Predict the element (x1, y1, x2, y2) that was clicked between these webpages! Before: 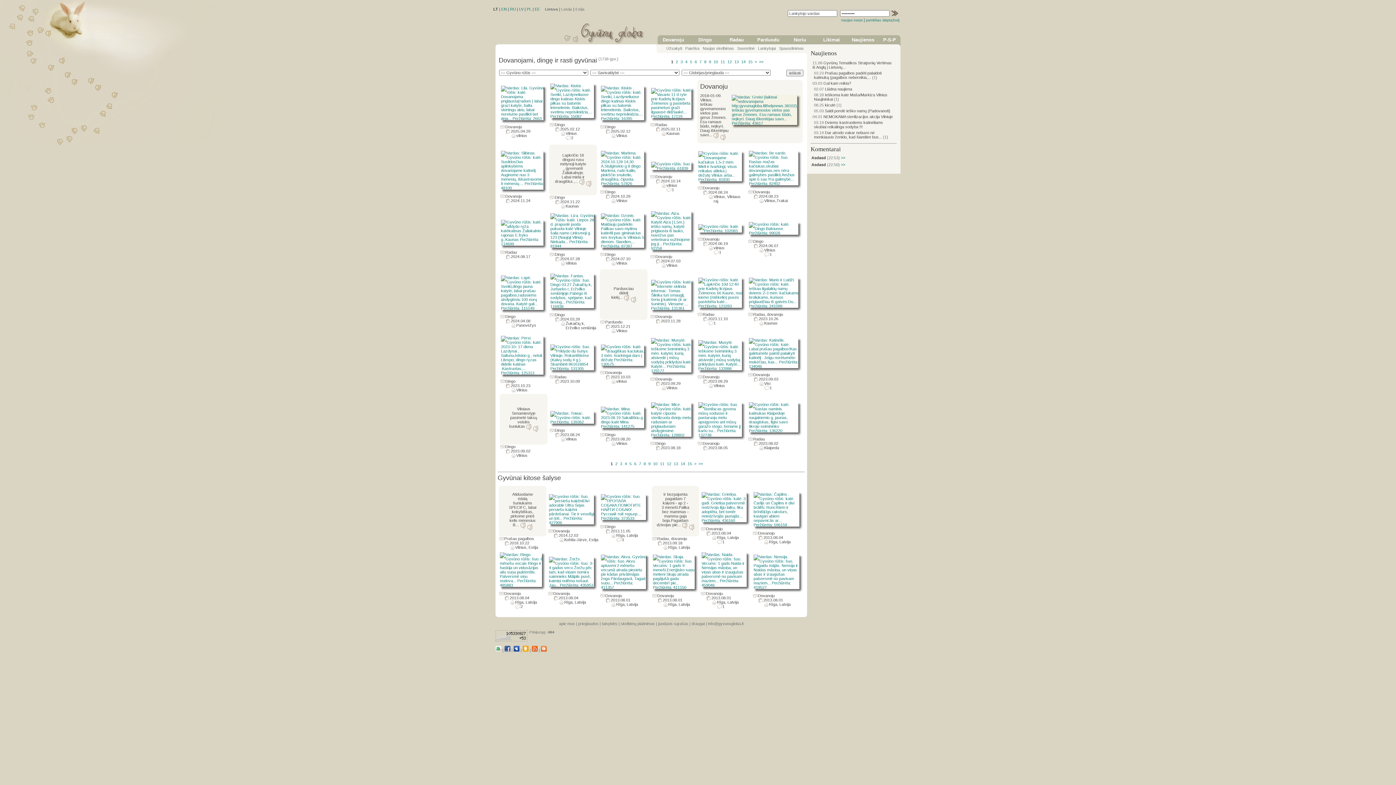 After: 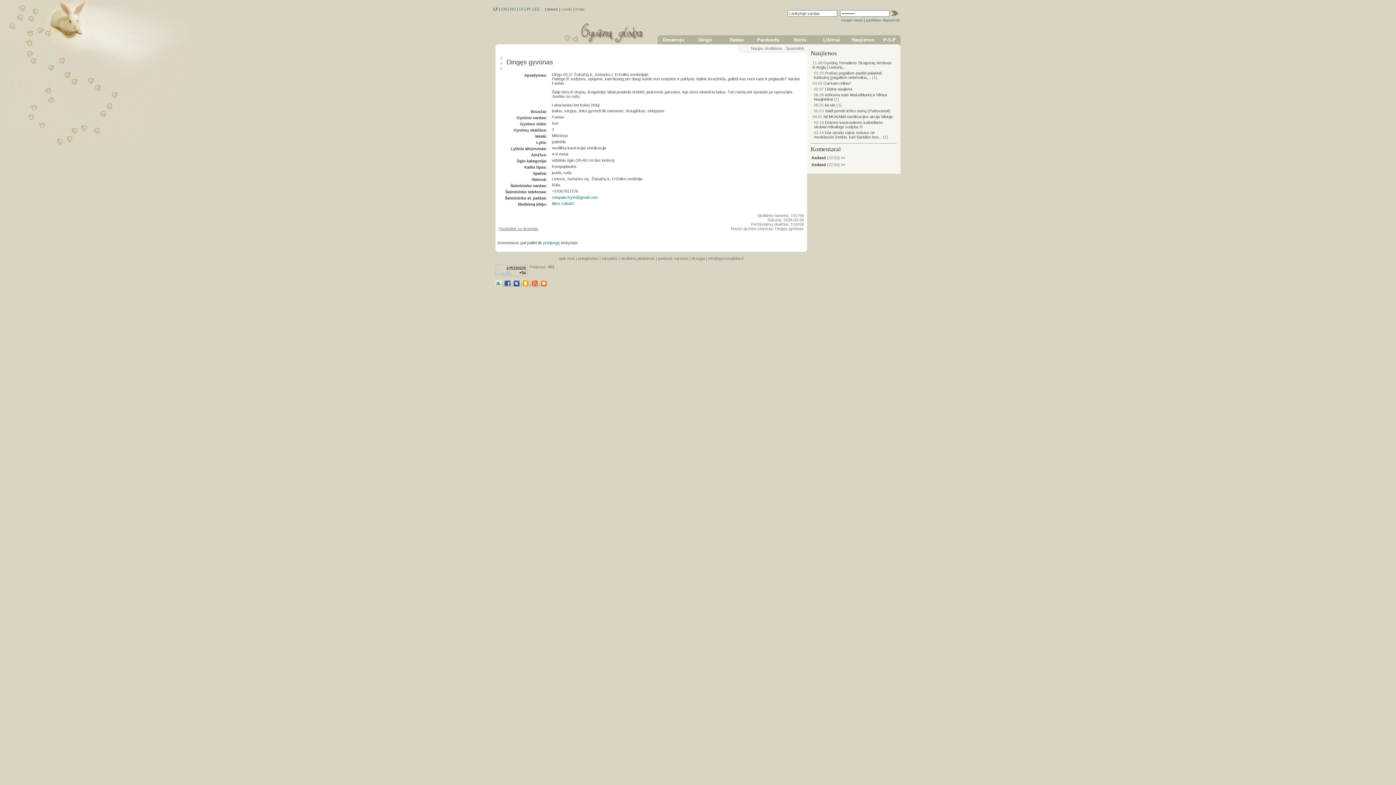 Action: bbox: (550, 273, 594, 308)